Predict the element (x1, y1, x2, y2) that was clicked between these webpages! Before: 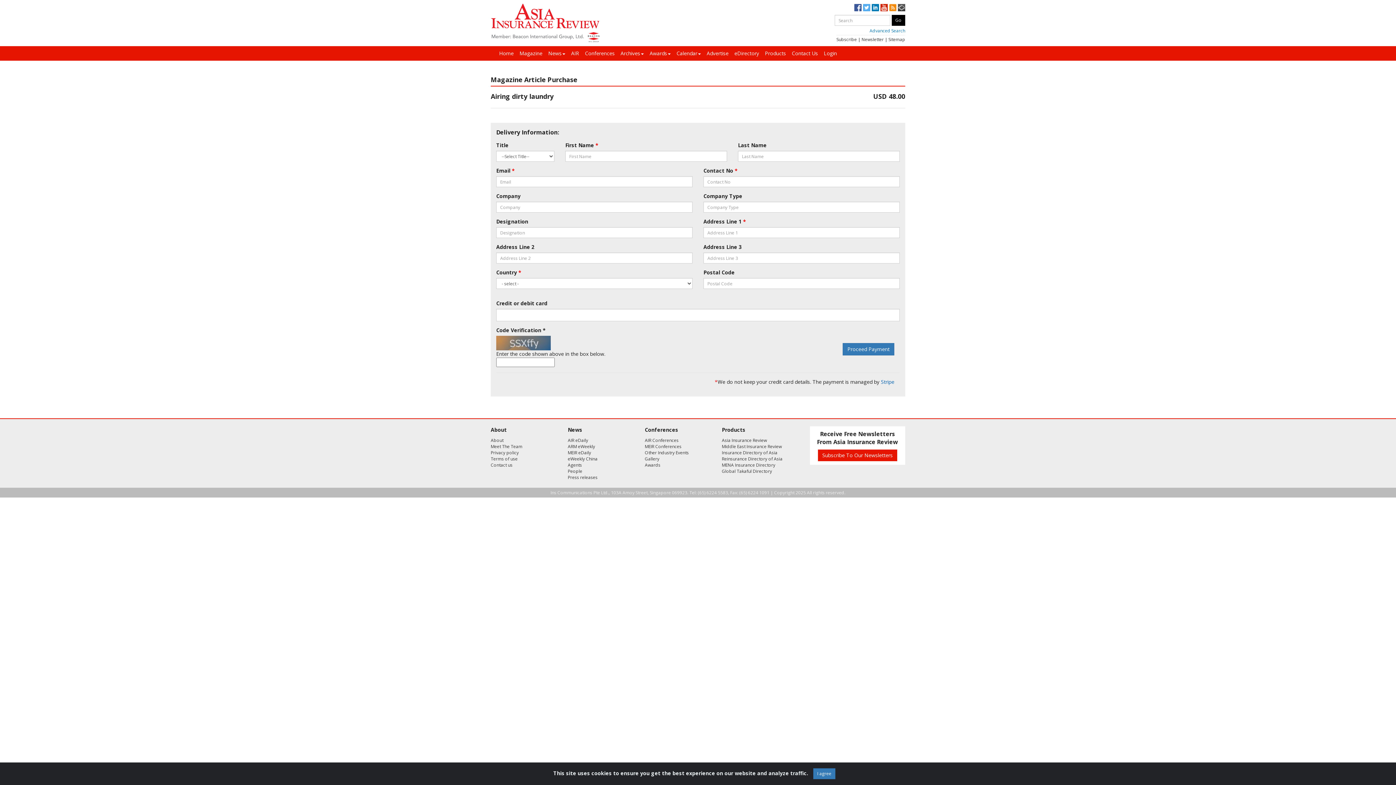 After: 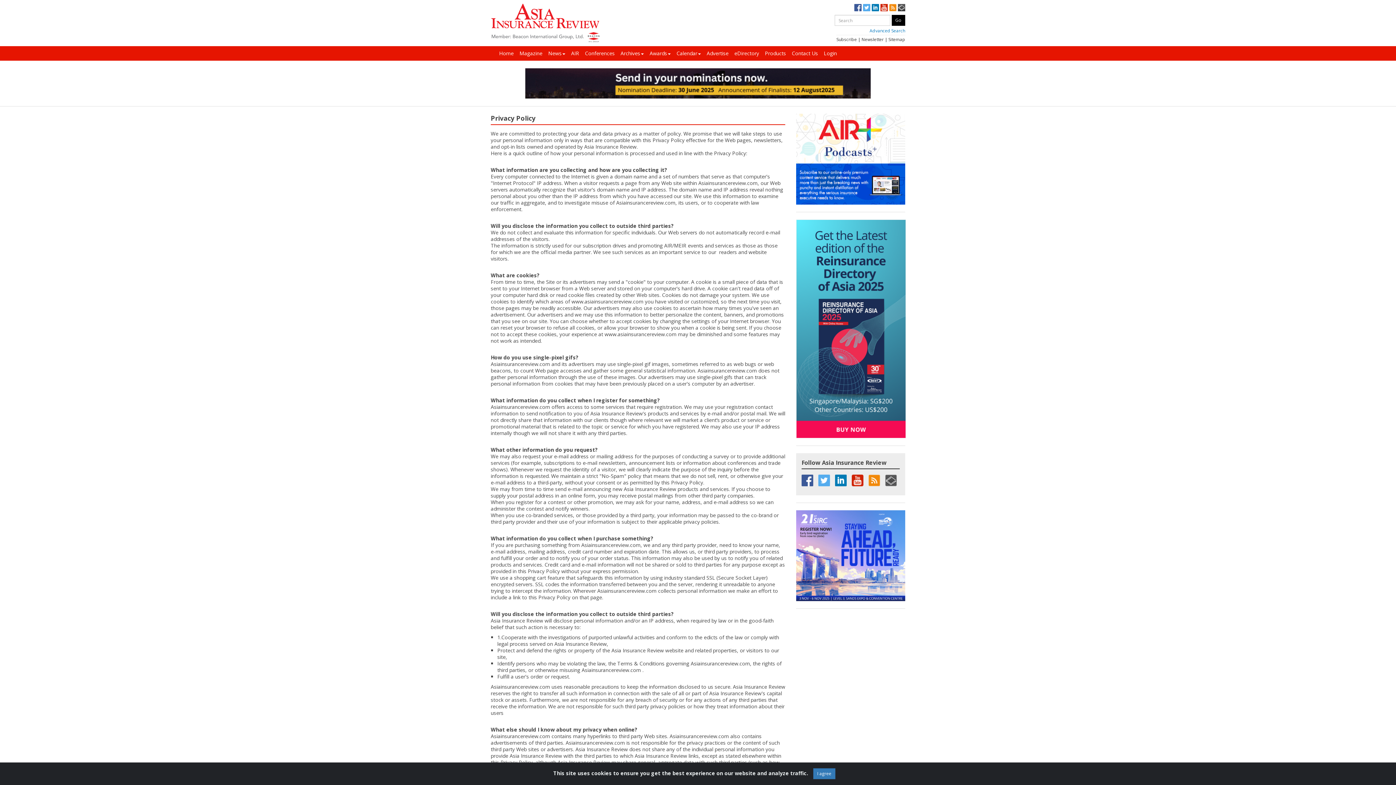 Action: label: Privacy policy bbox: (490, 449, 518, 456)